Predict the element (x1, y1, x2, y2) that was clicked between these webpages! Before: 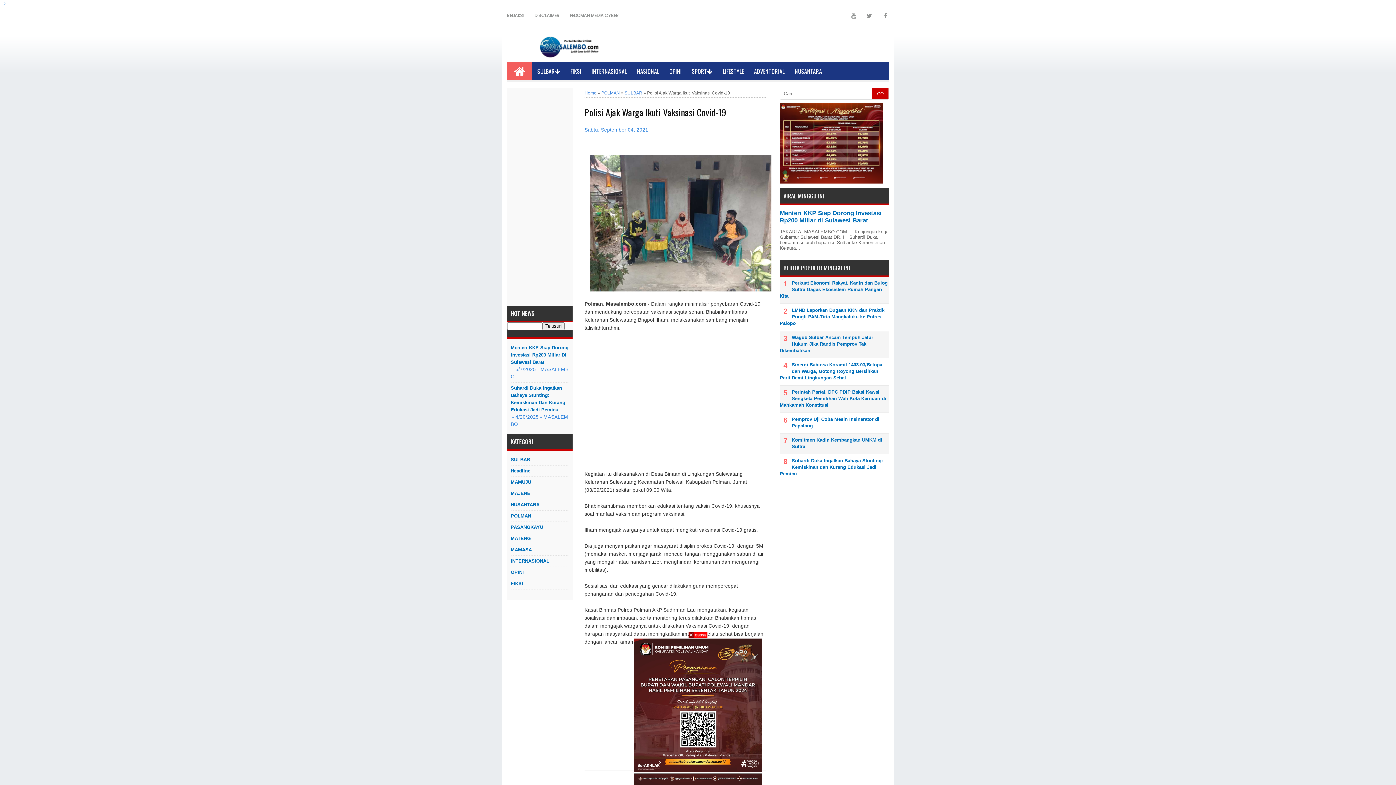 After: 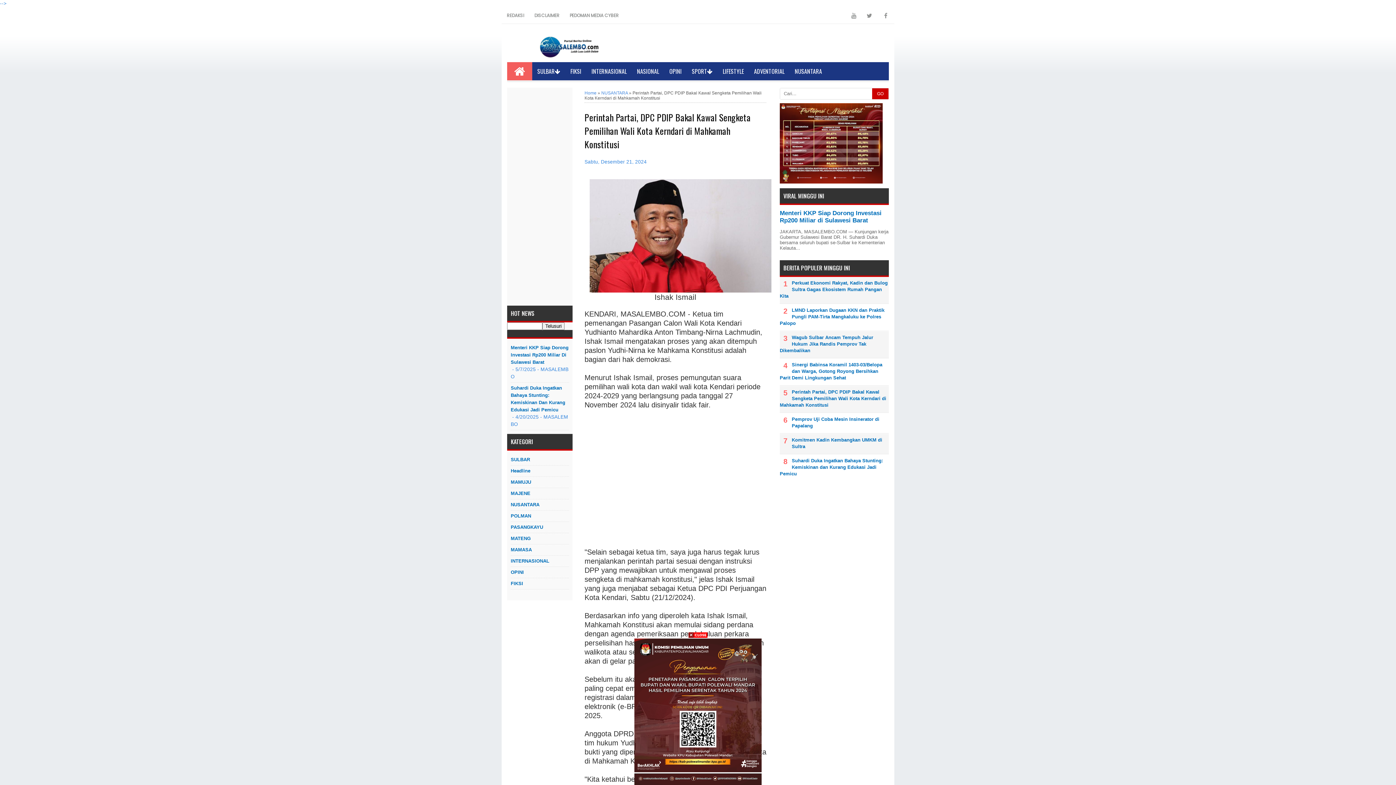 Action: bbox: (780, 389, 889, 408) label: Perintah Partai, DPC PDIP Bakal Kawal Sengketa Pemilihan Wali Kota Kerndari di Mahkamah Konstitusi